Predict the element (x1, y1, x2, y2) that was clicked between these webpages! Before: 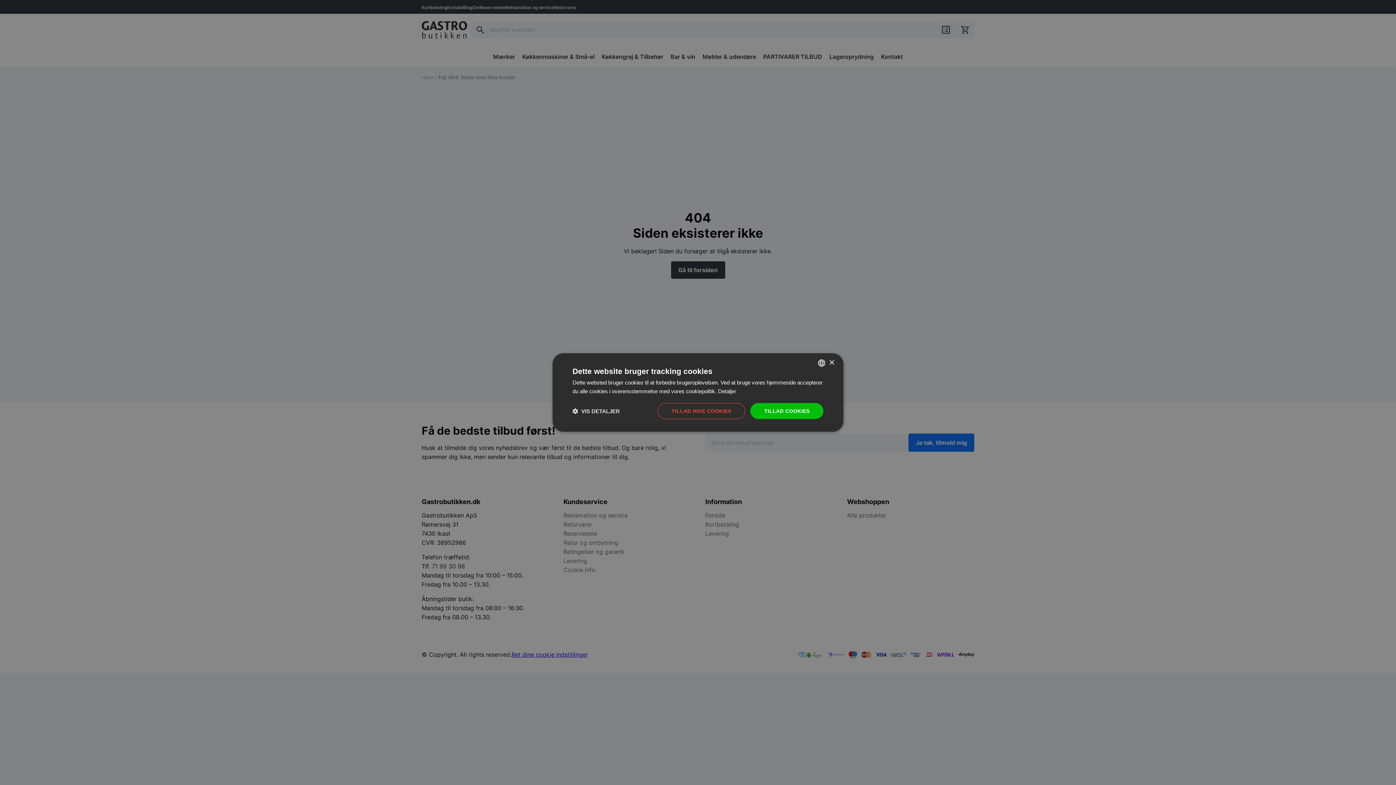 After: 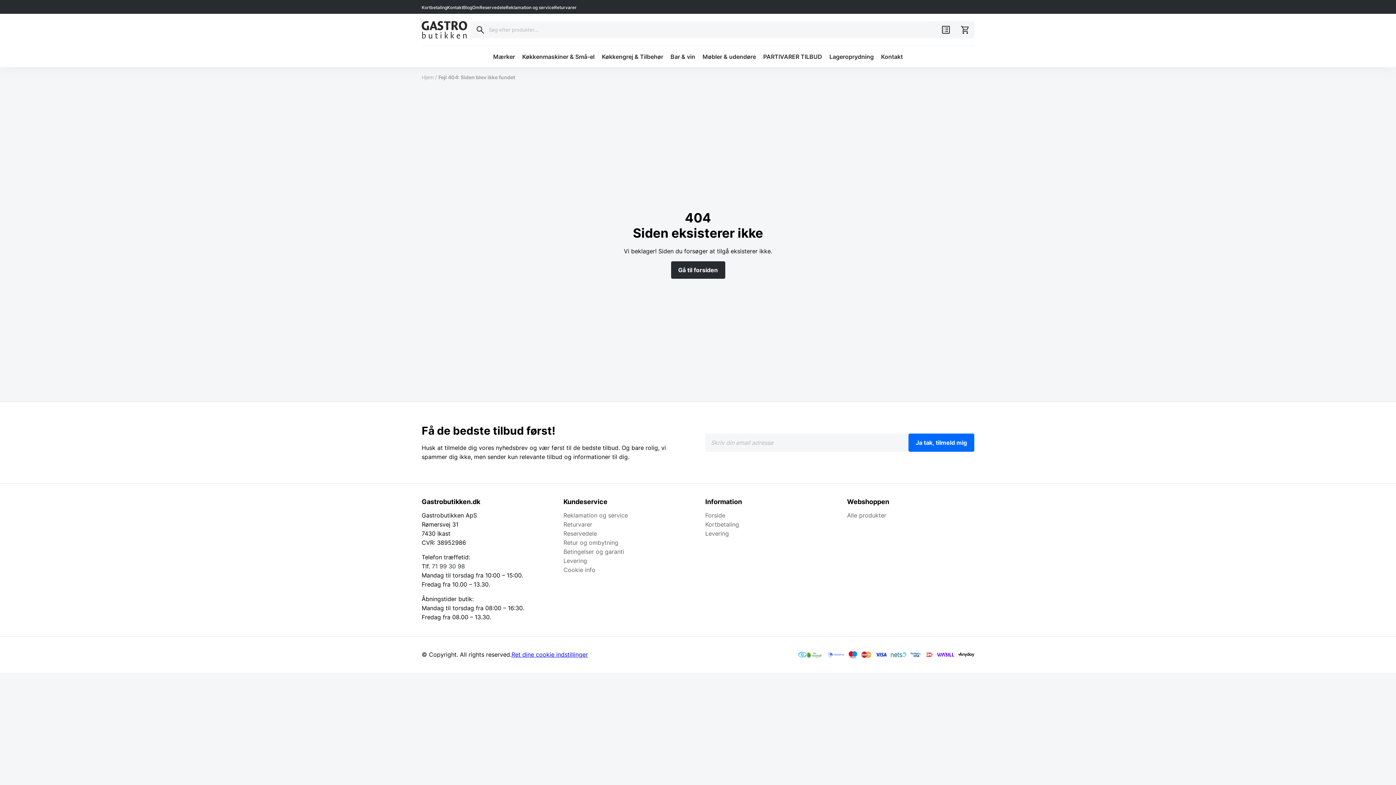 Action: bbox: (750, 403, 823, 419) label: TILLAD COOKIES